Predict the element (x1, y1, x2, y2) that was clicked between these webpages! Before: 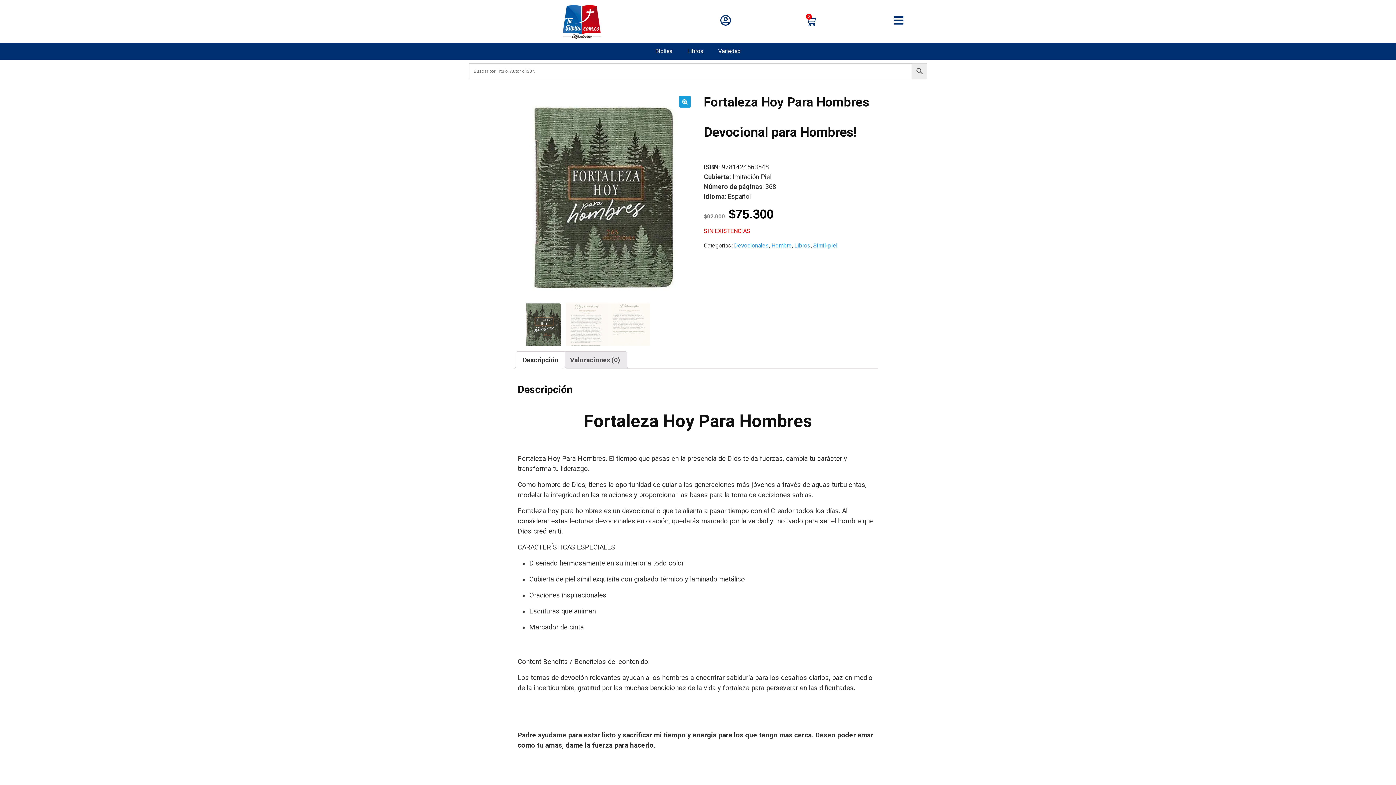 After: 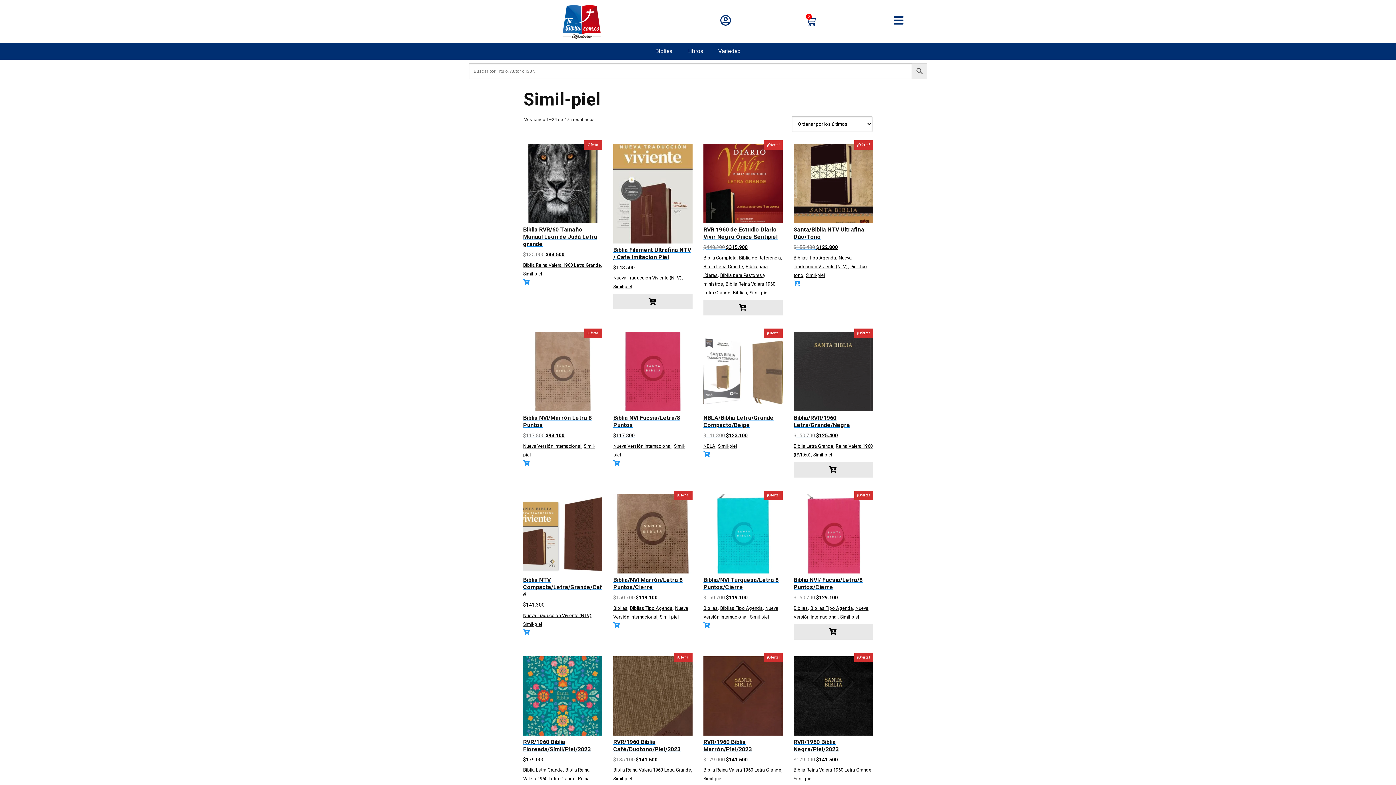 Action: bbox: (813, 242, 837, 249) label: Simil-piel